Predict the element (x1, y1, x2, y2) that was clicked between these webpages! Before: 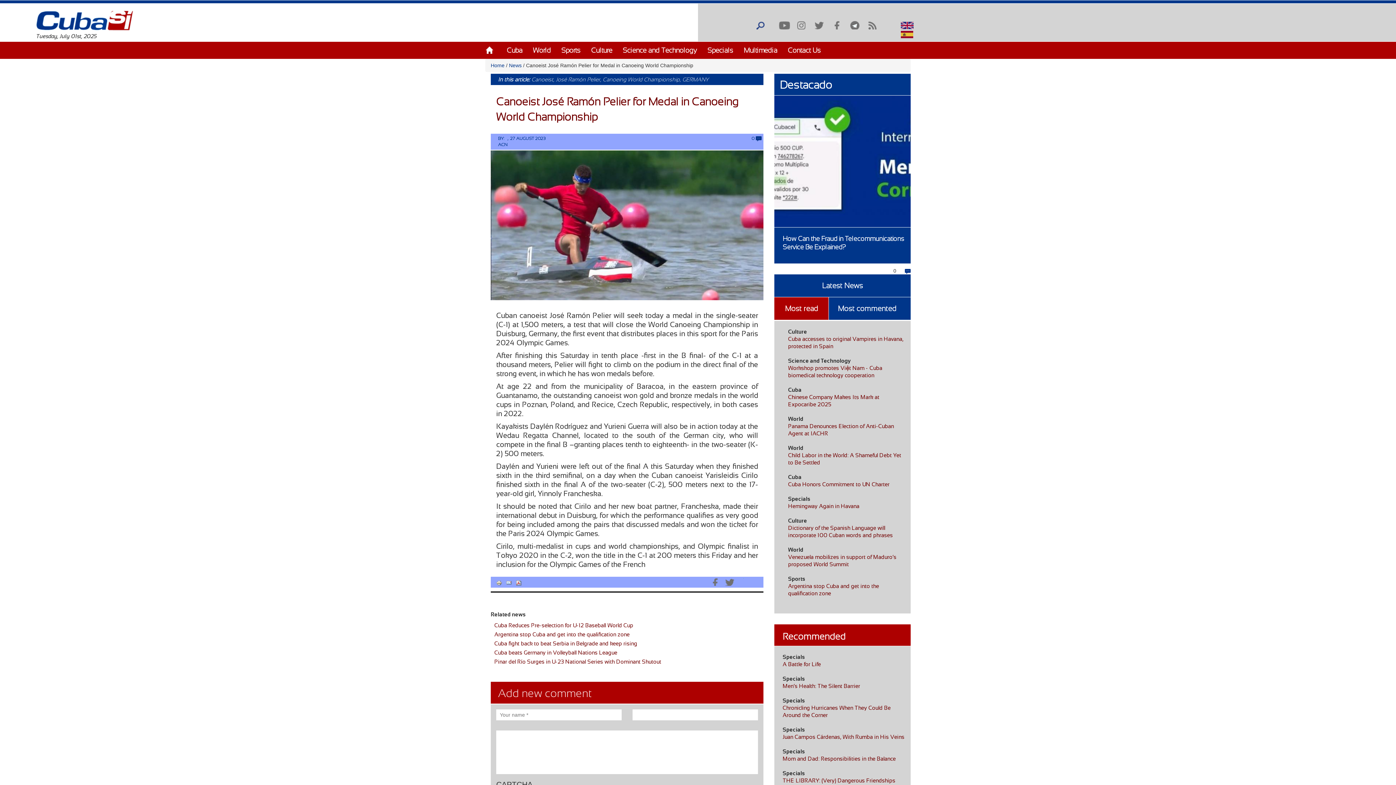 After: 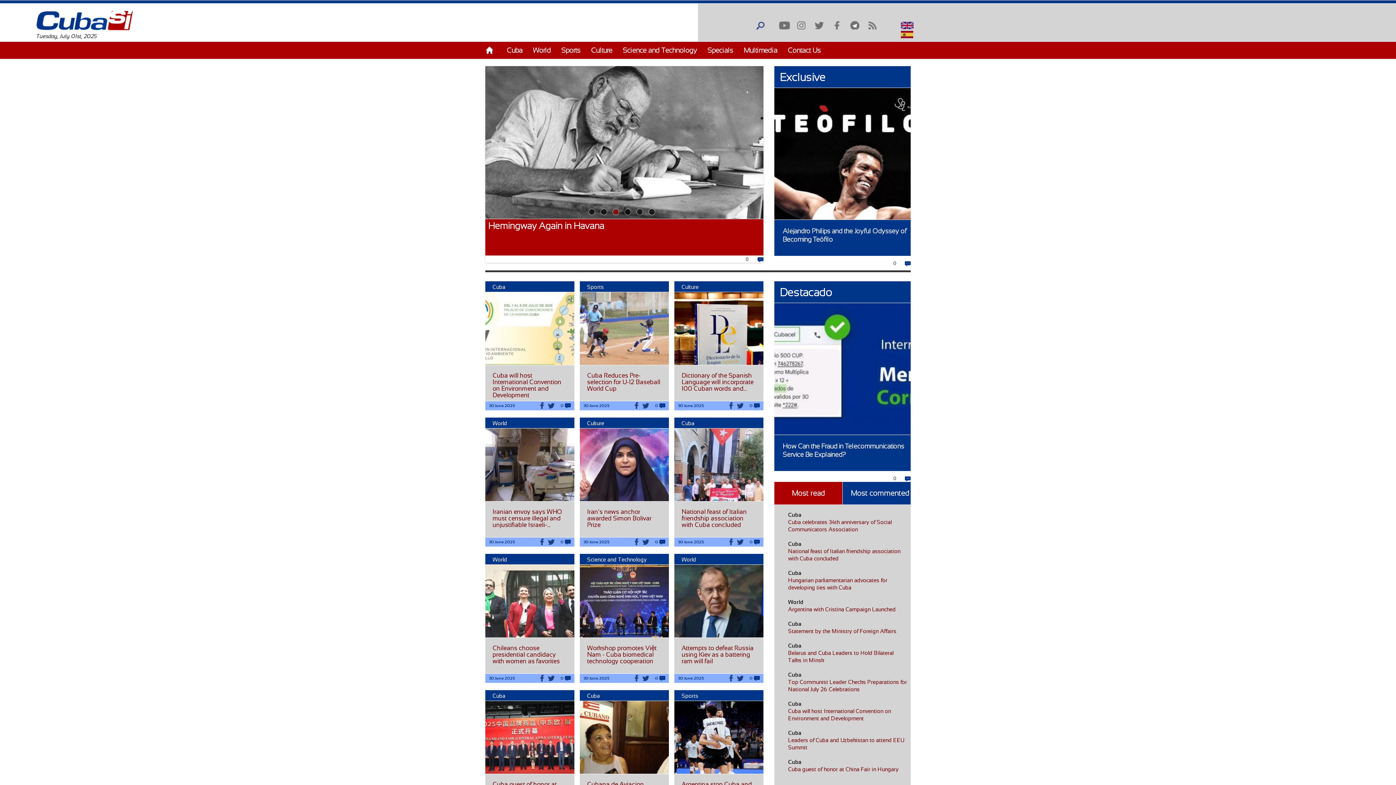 Action: bbox: (36, 10, 133, 30)